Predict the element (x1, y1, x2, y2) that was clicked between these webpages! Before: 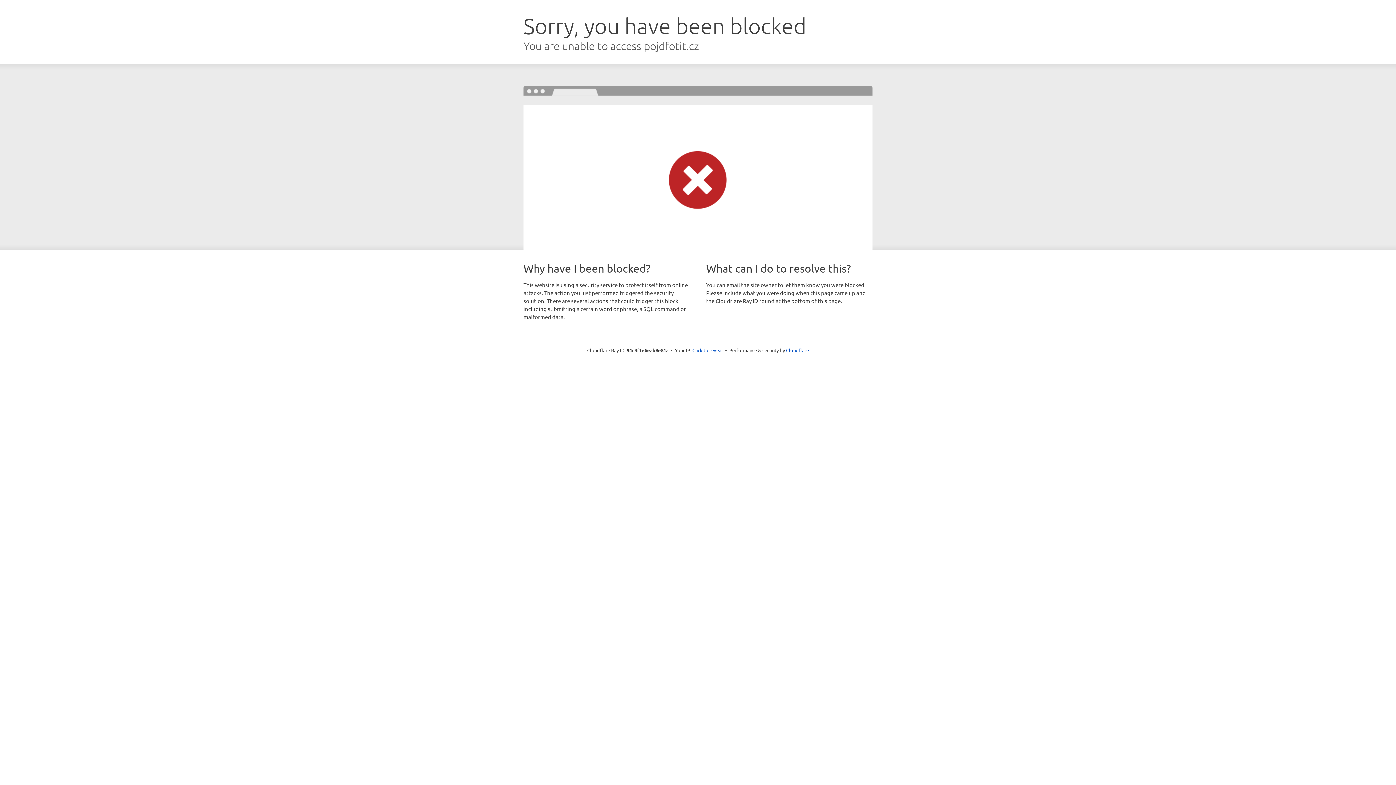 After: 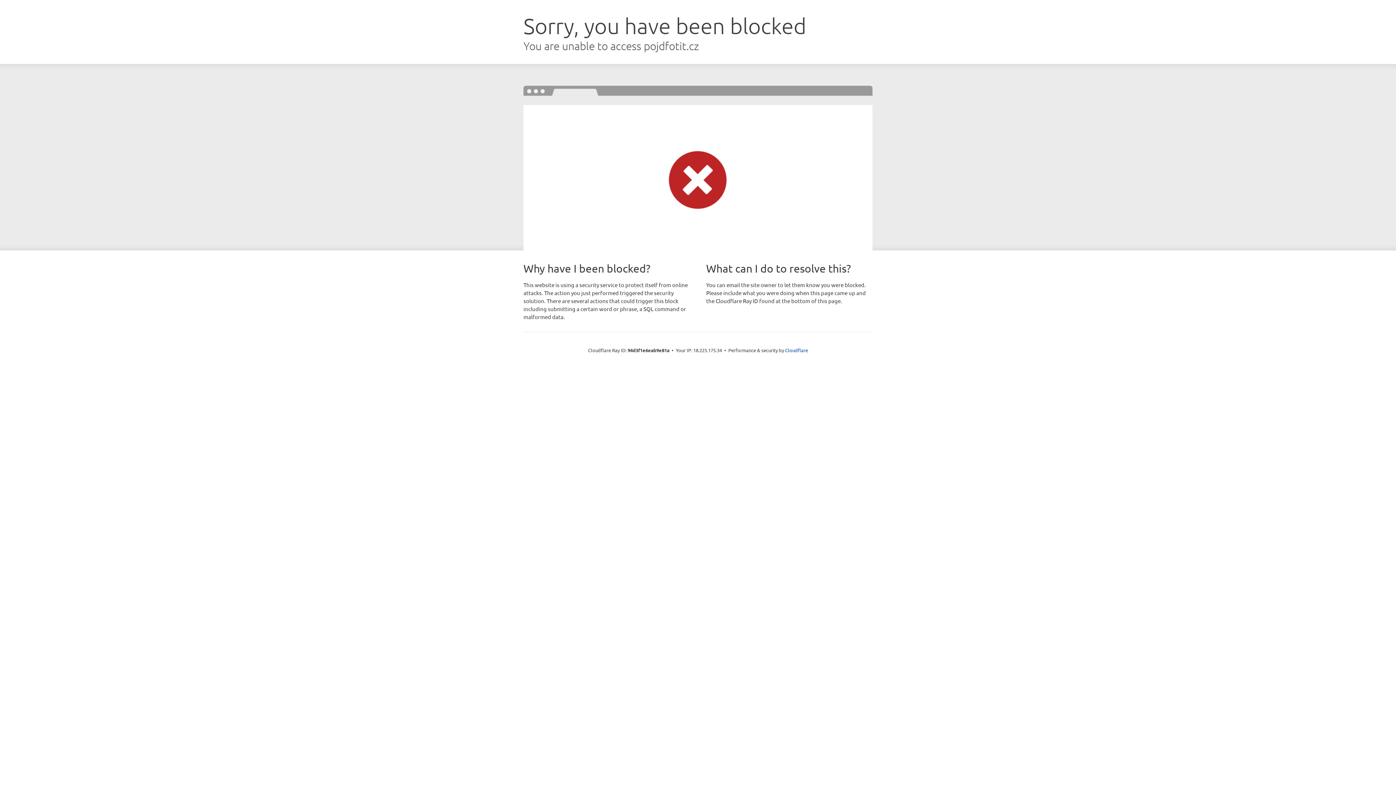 Action: bbox: (692, 346, 723, 353) label: Click to reveal